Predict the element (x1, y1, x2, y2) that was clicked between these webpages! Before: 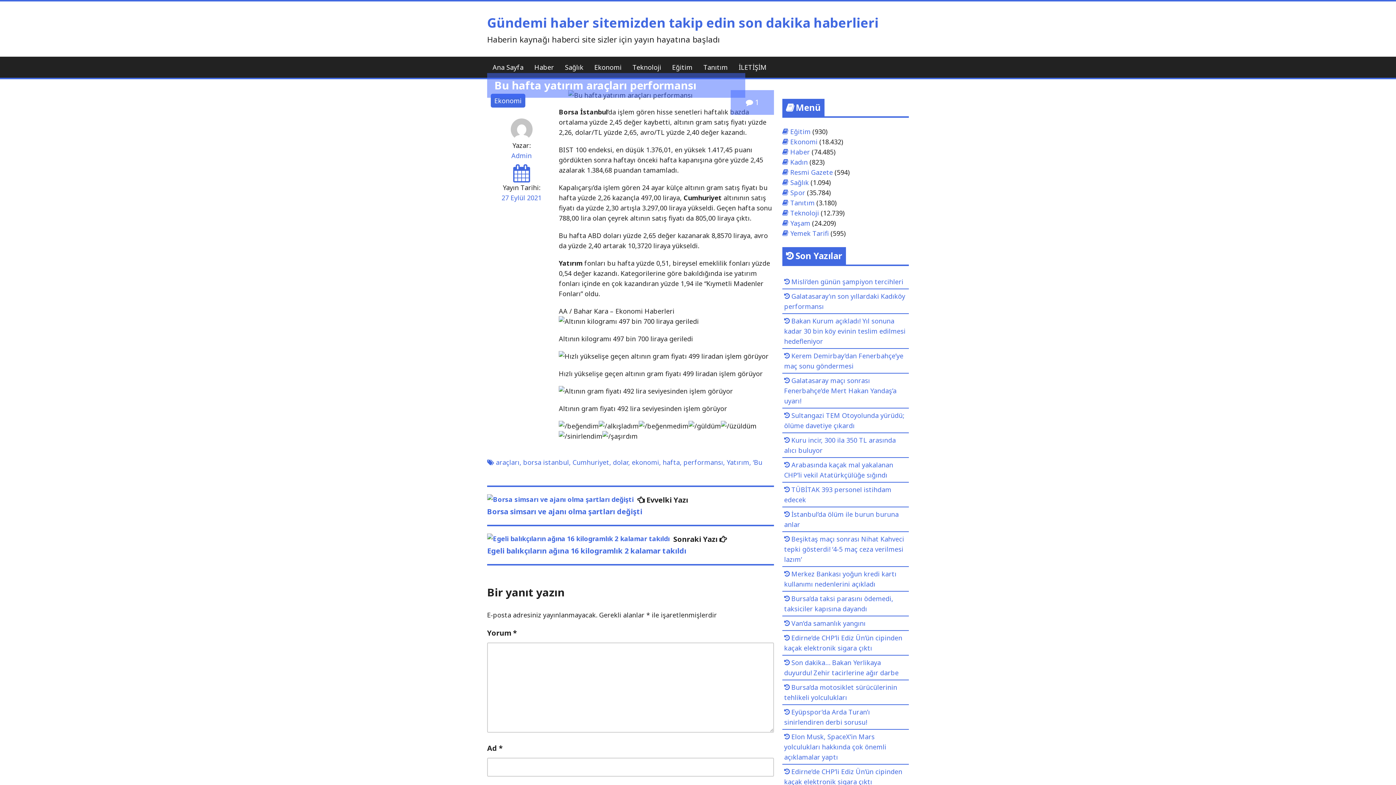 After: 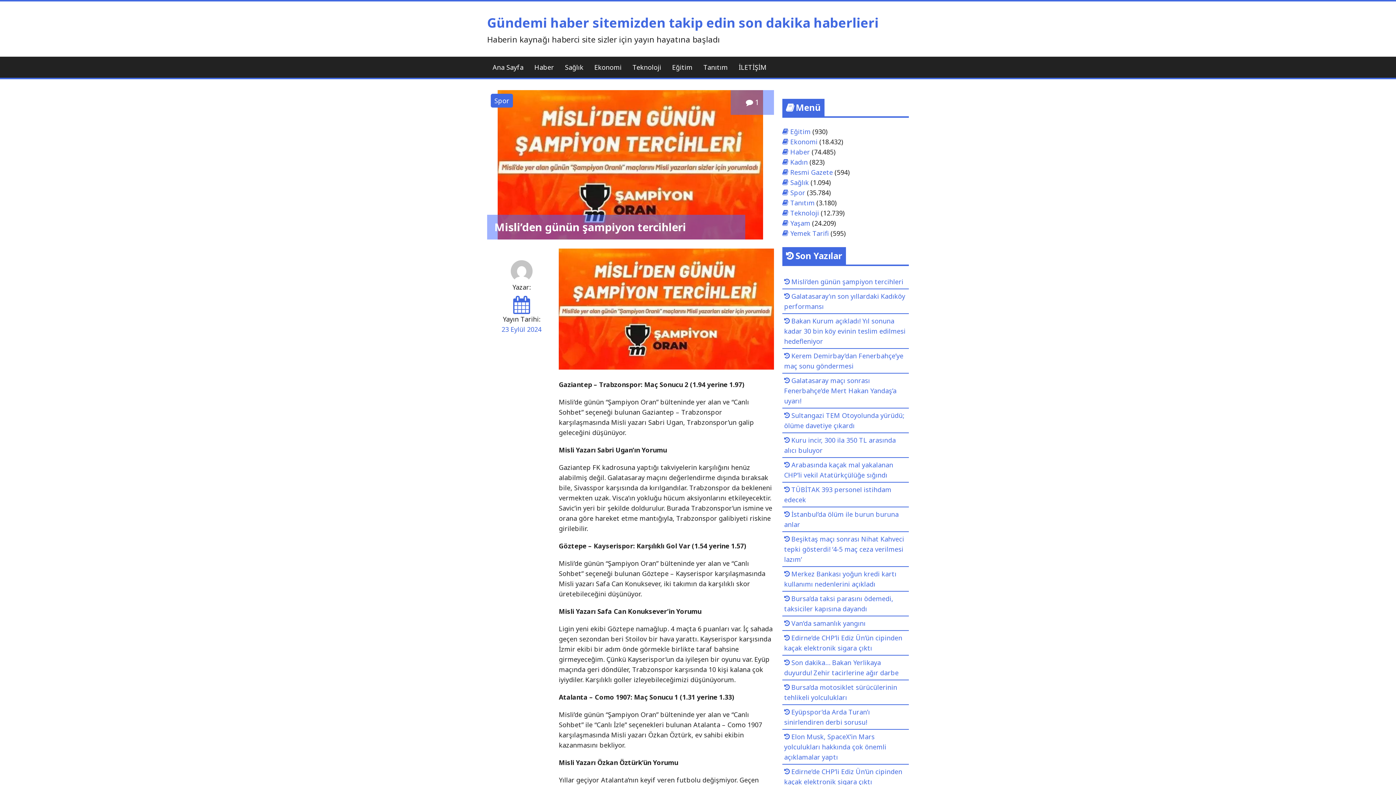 Action: bbox: (791, 277, 903, 286) label: Misli’den günün şampiyon tercihleri